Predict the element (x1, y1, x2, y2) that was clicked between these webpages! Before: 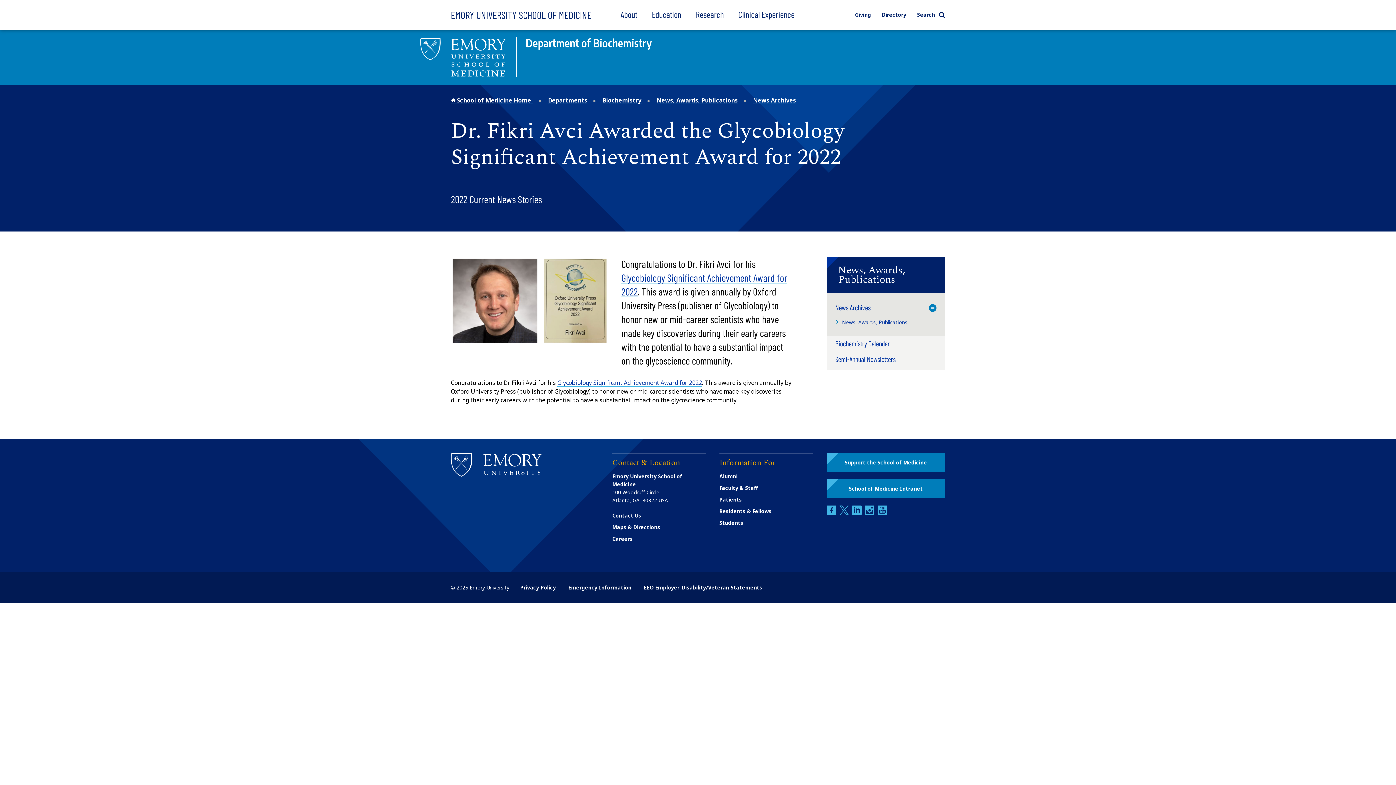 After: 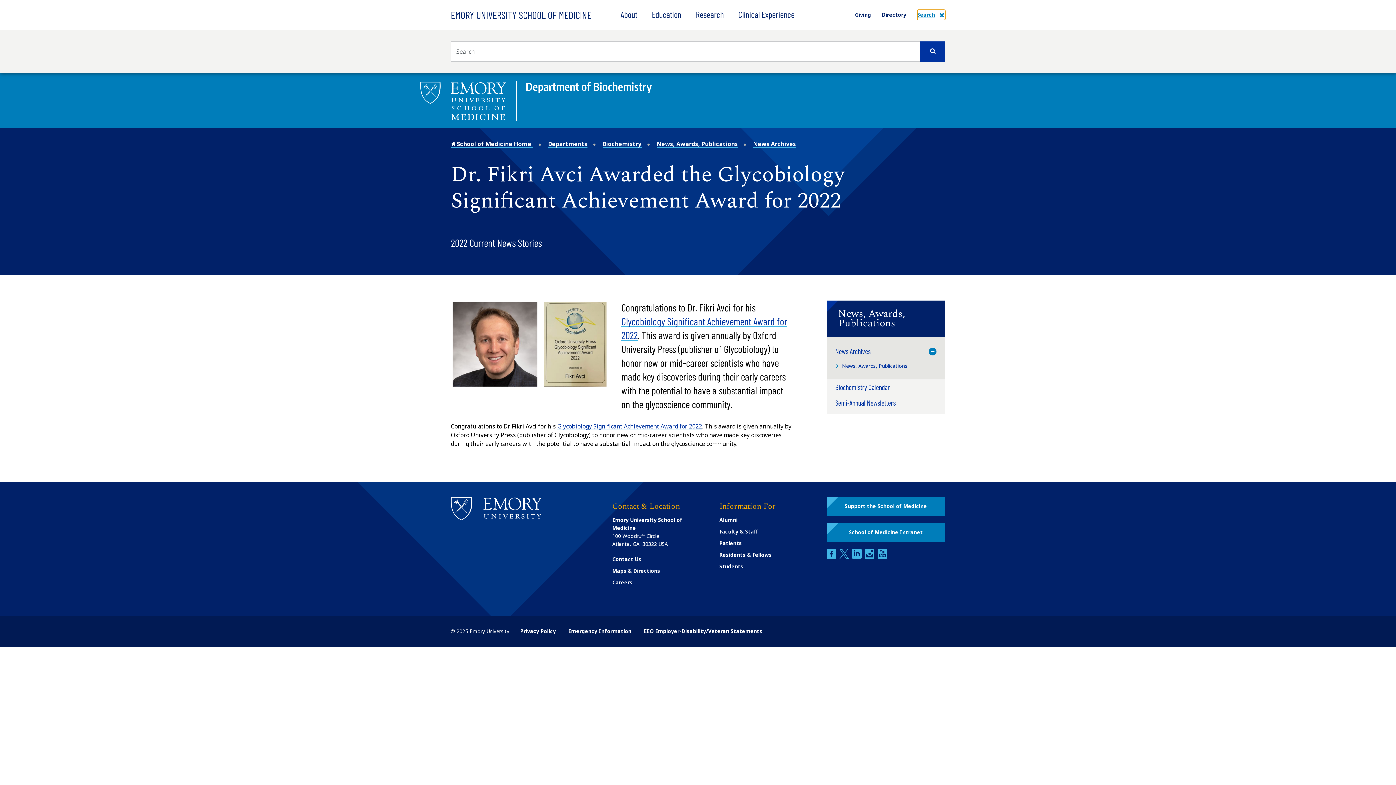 Action: label: Search bbox: (917, 9, 945, 20)